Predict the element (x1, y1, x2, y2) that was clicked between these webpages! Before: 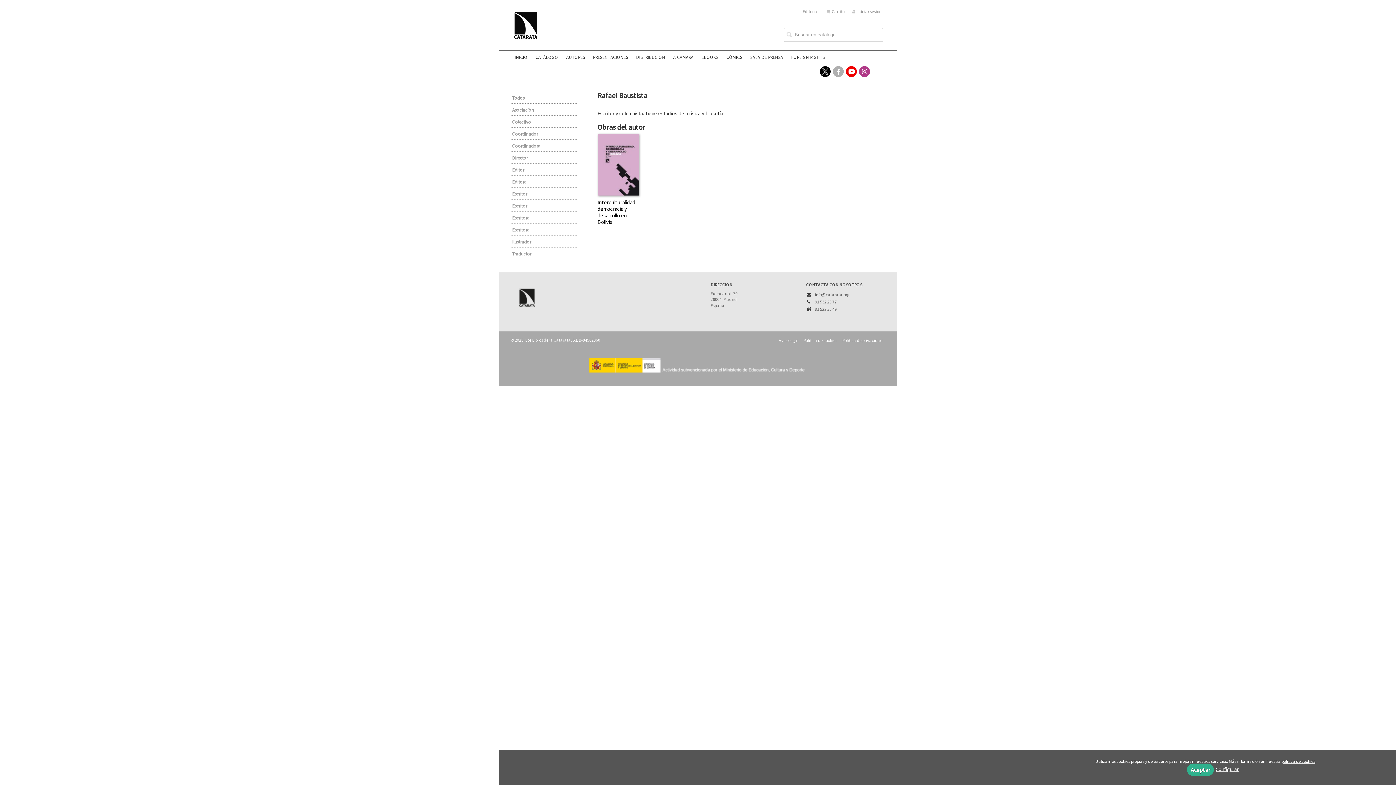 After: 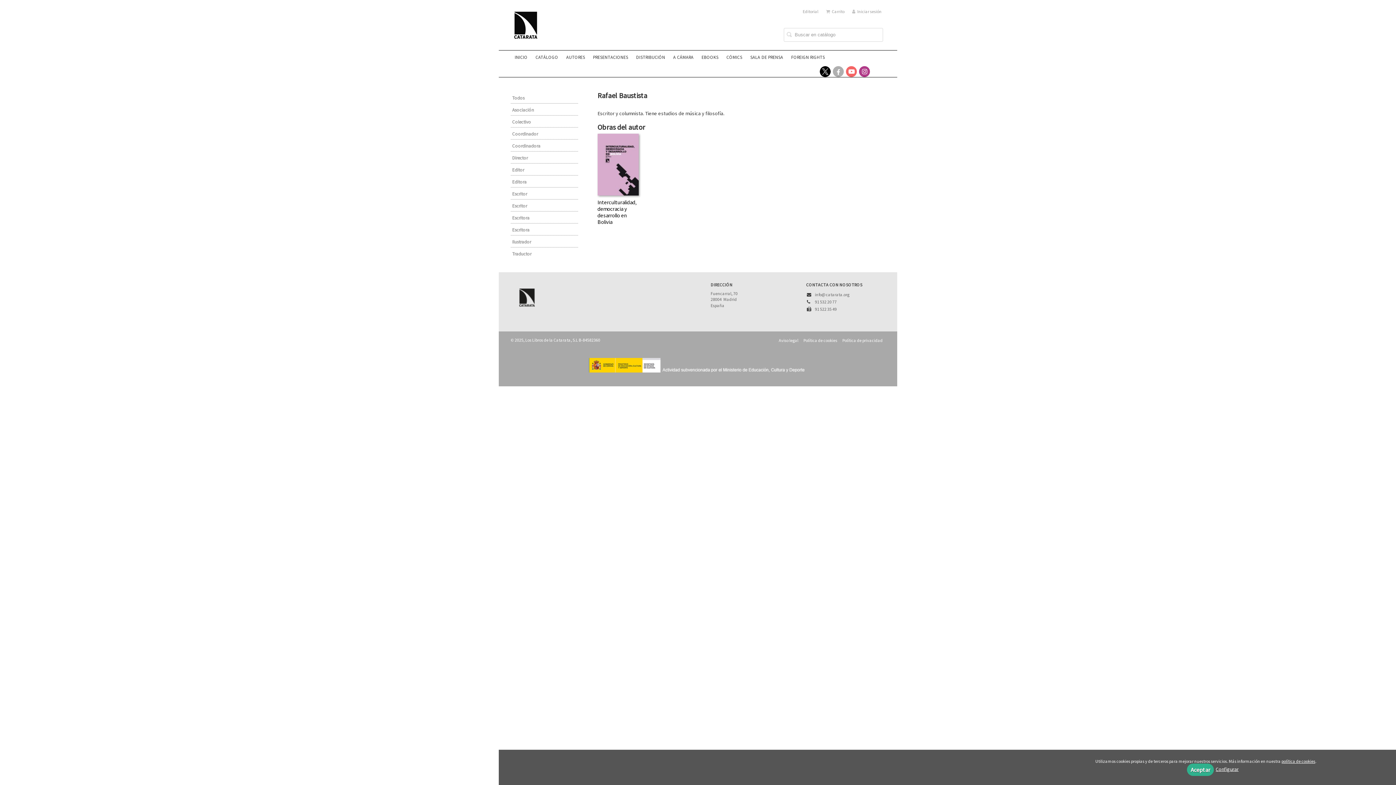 Action: bbox: (846, 66, 857, 77) label: Enlace a red social YouTube